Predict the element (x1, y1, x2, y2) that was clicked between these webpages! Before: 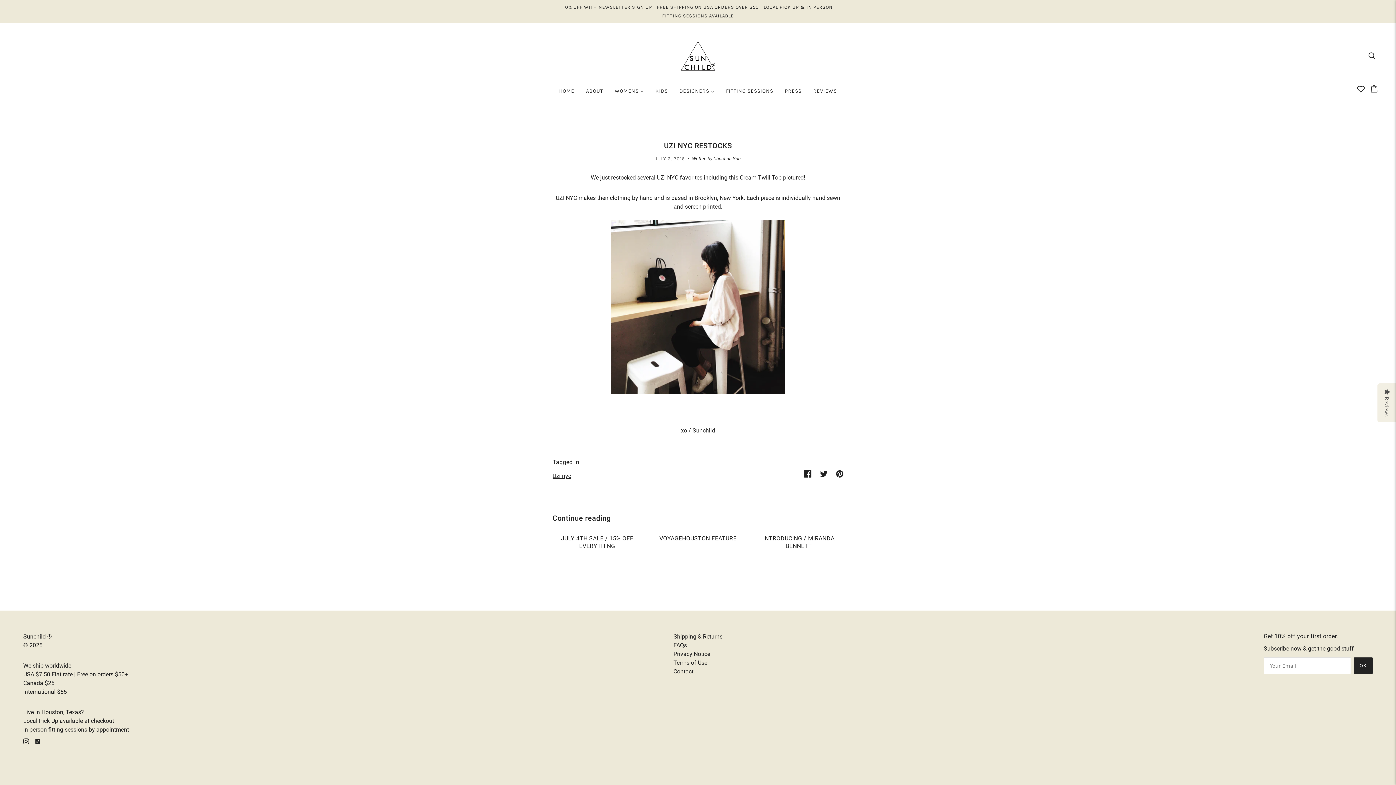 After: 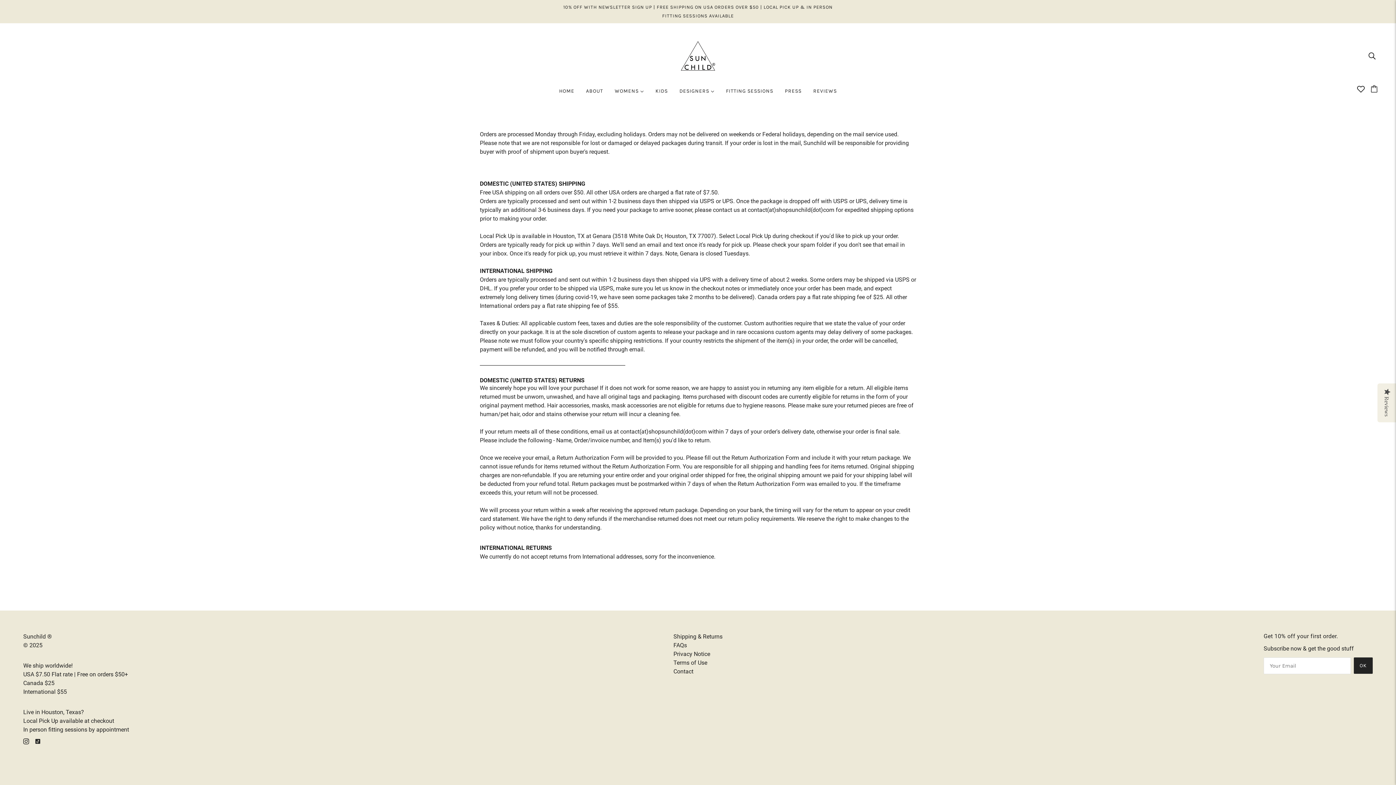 Action: label: Shipping & Returns bbox: (673, 633, 722, 640)